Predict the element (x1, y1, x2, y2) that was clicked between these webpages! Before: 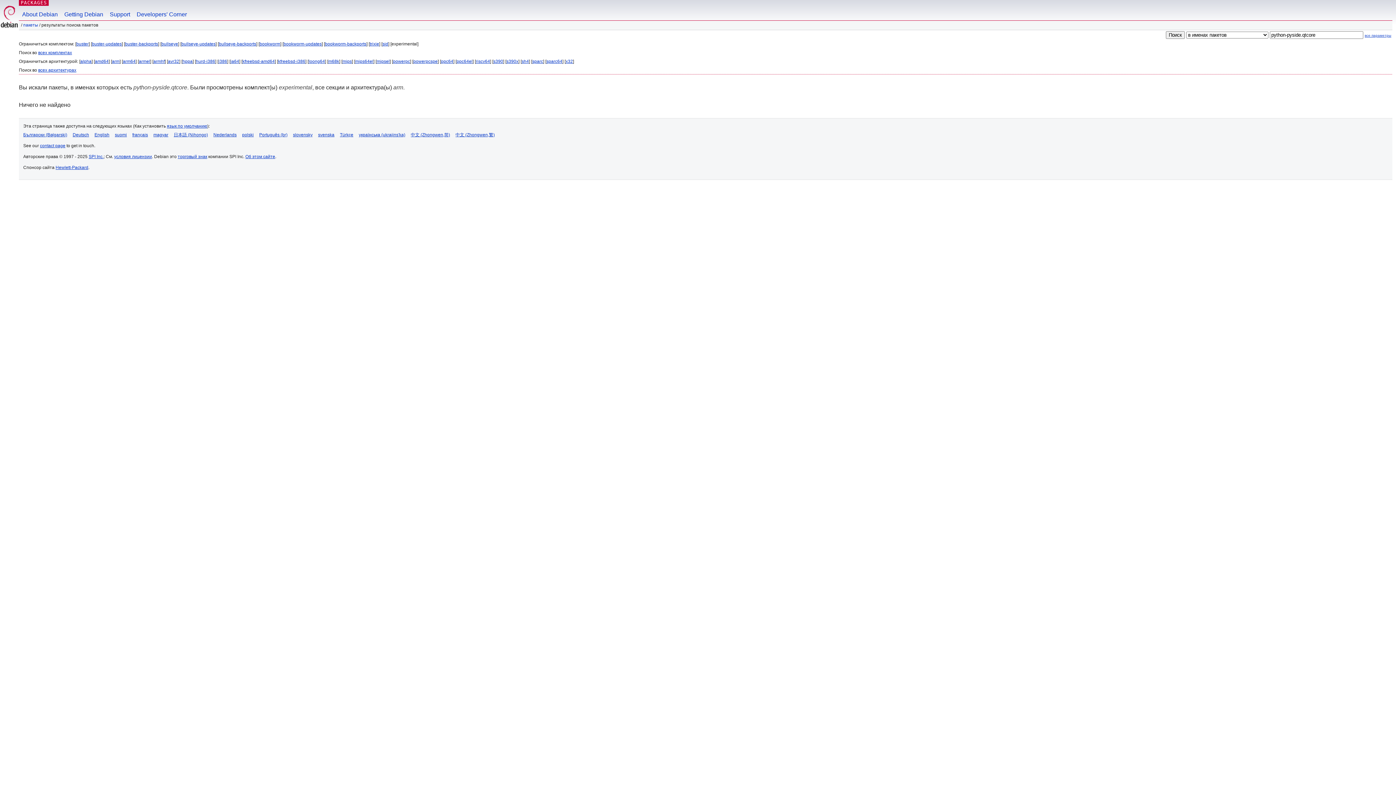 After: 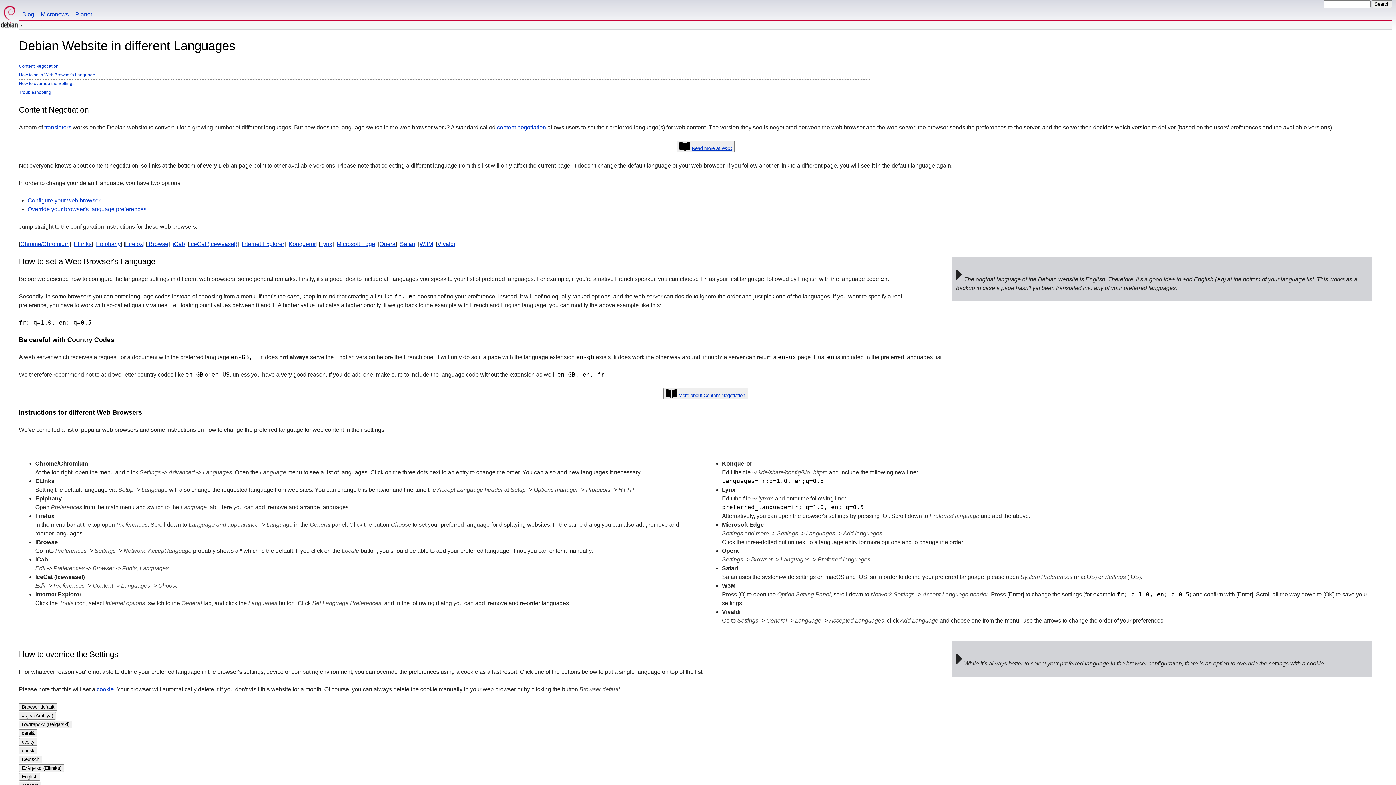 Action: bbox: (166, 123, 207, 128) label: язык по умолчанию